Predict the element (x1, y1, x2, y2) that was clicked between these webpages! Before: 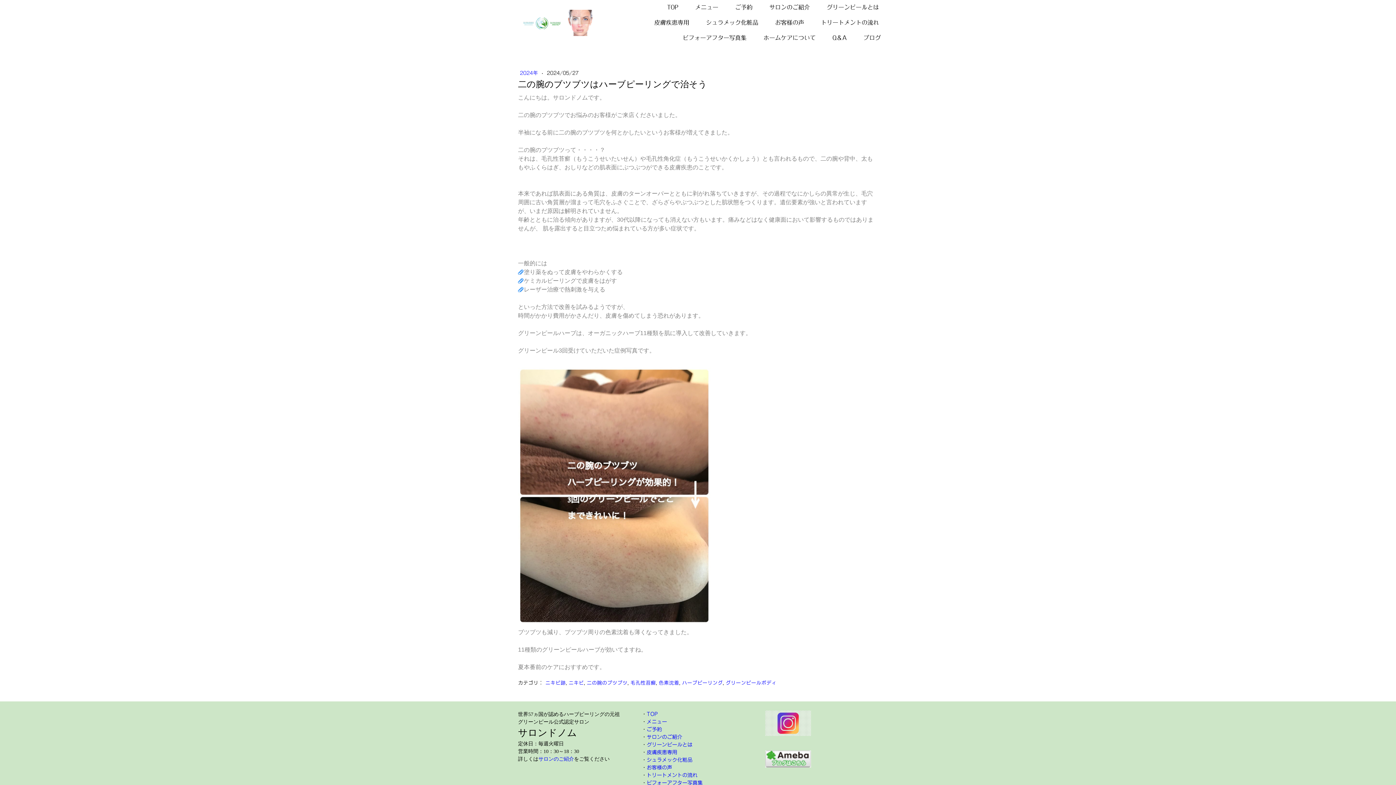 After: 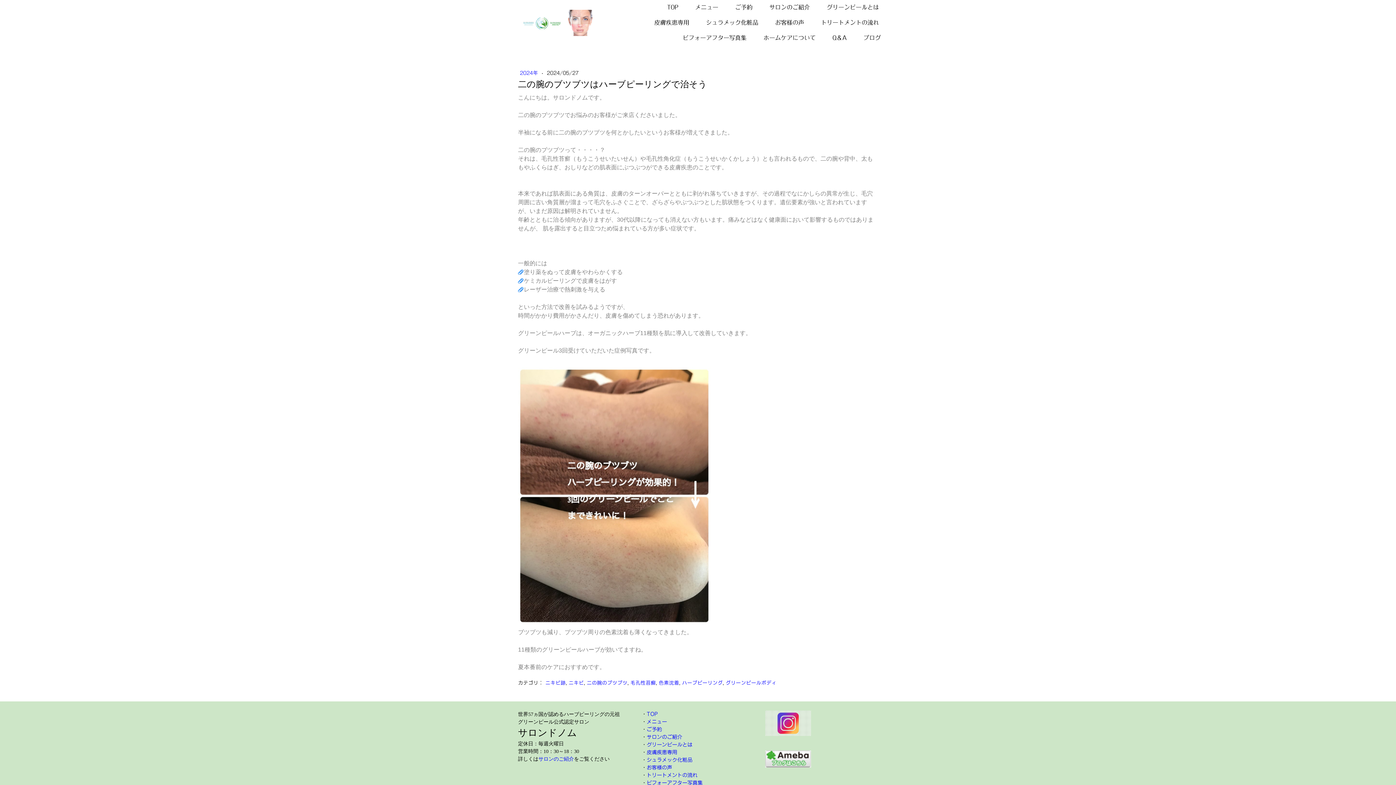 Action: bbox: (765, 751, 811, 757)